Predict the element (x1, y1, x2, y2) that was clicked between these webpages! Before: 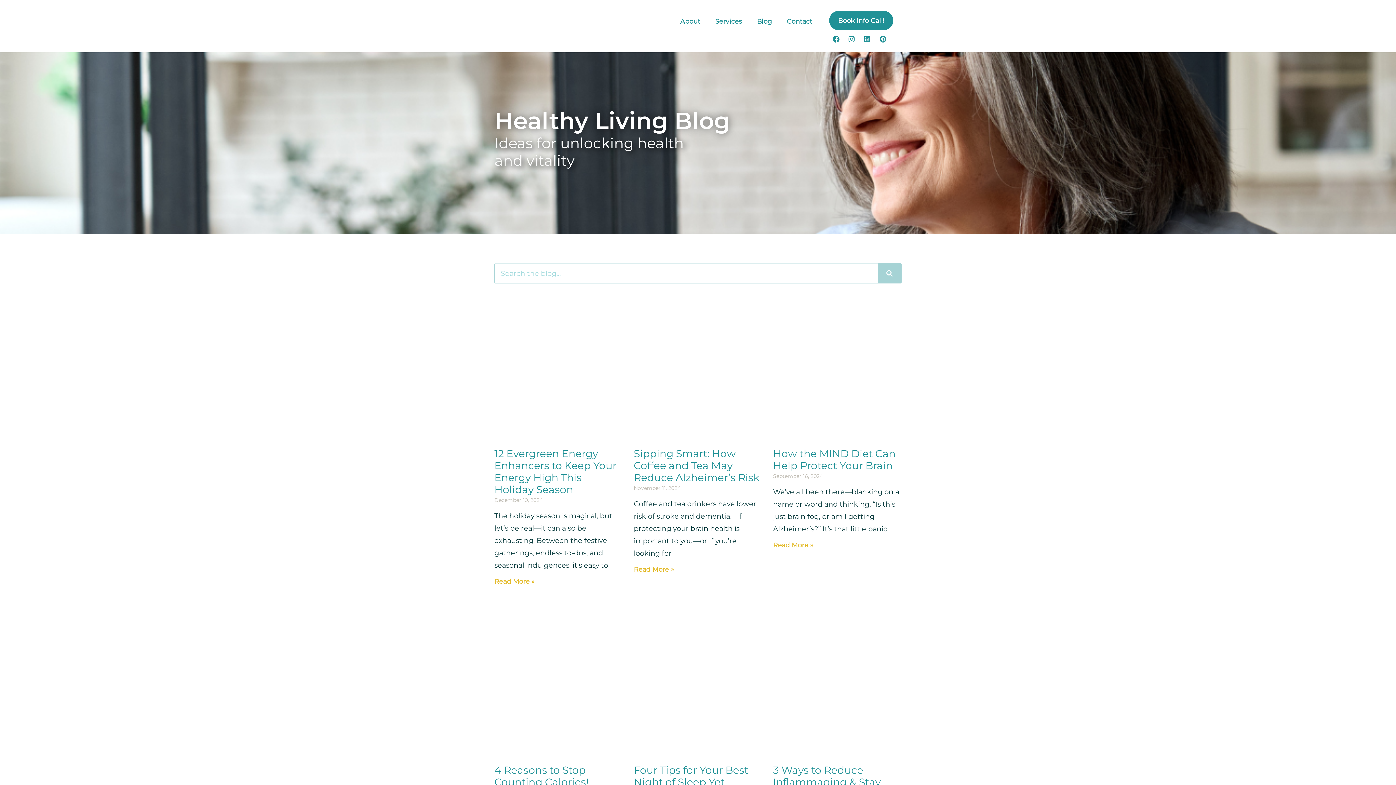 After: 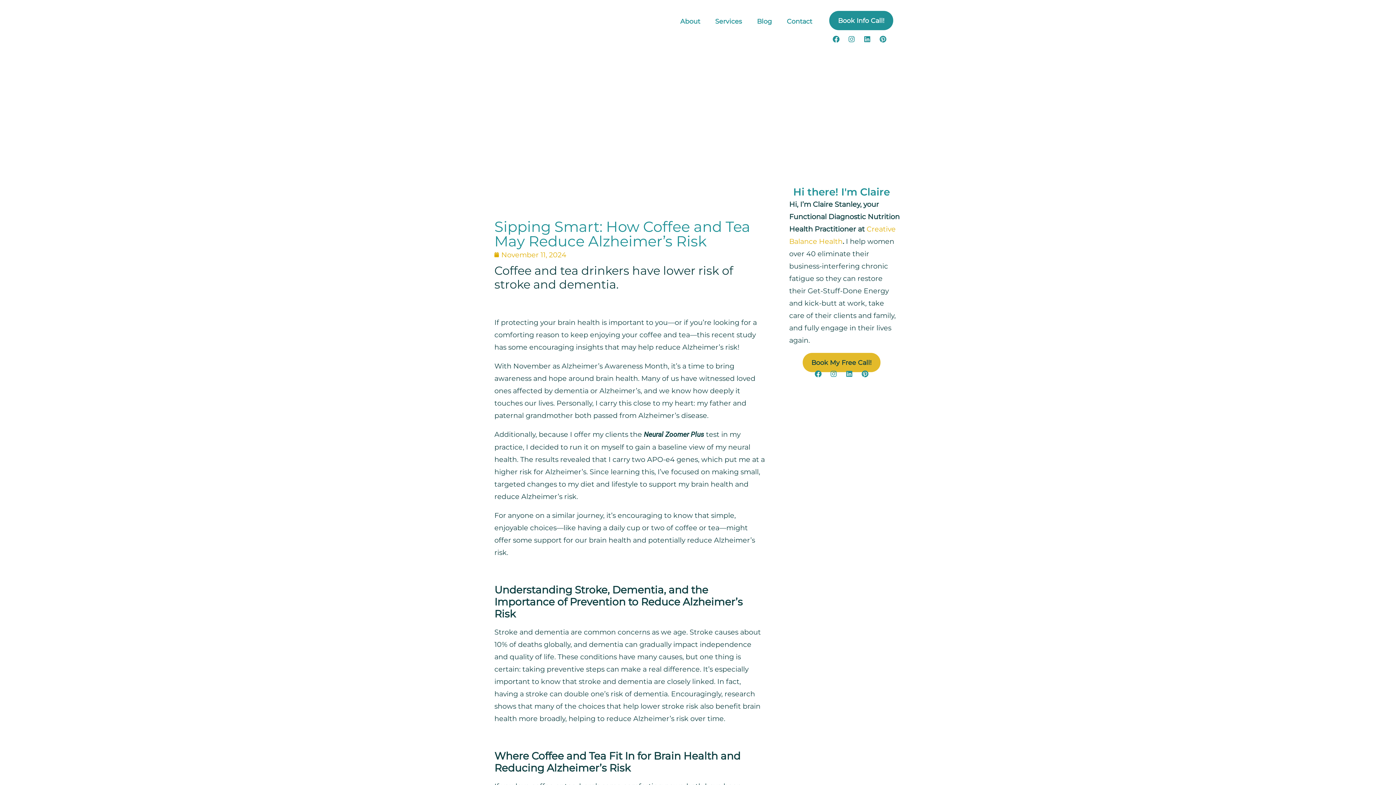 Action: label: Sipping Smart: How Coffee and Tea May Reduce Alzheimer’s Risk bbox: (633, 447, 759, 483)